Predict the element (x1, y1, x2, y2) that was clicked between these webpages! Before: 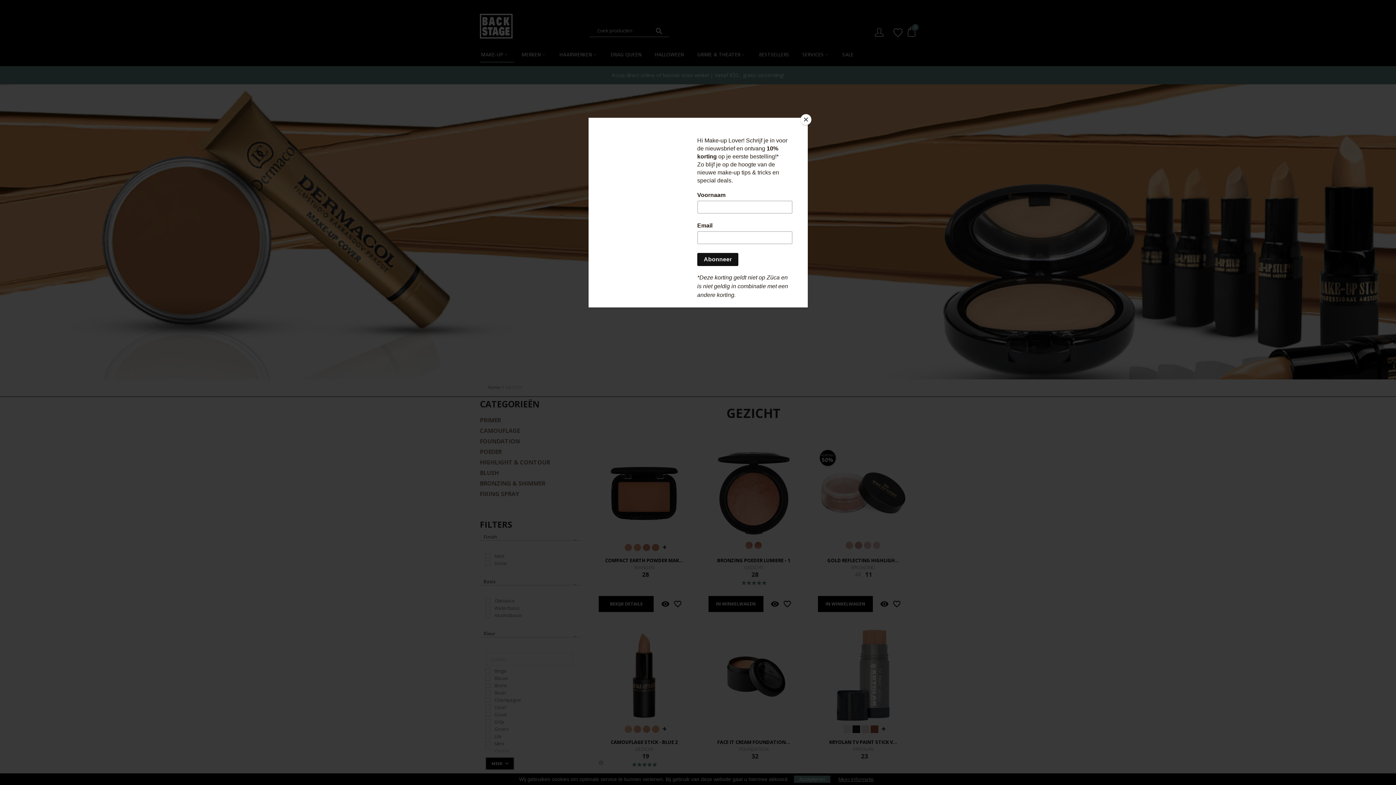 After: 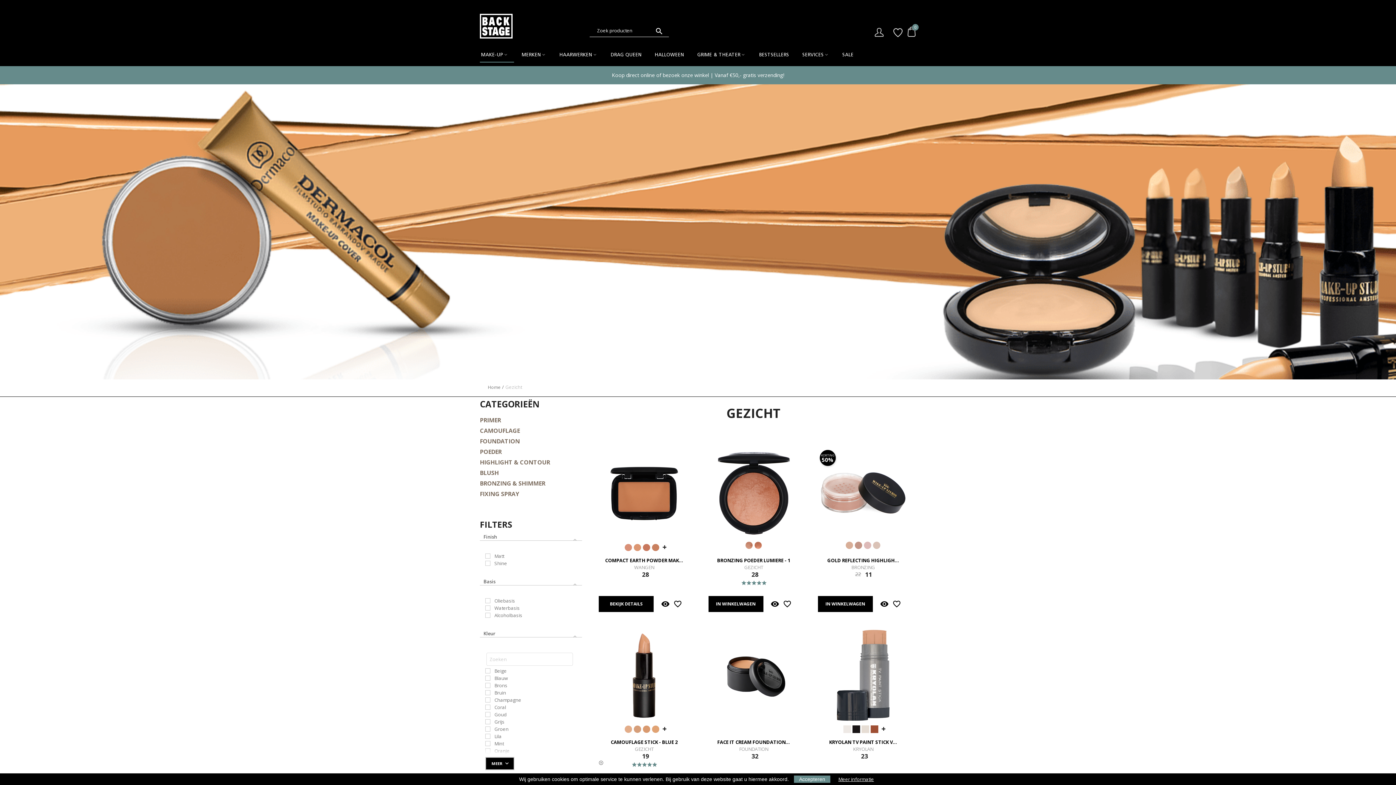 Action: bbox: (800, 114, 811, 125) label: Close